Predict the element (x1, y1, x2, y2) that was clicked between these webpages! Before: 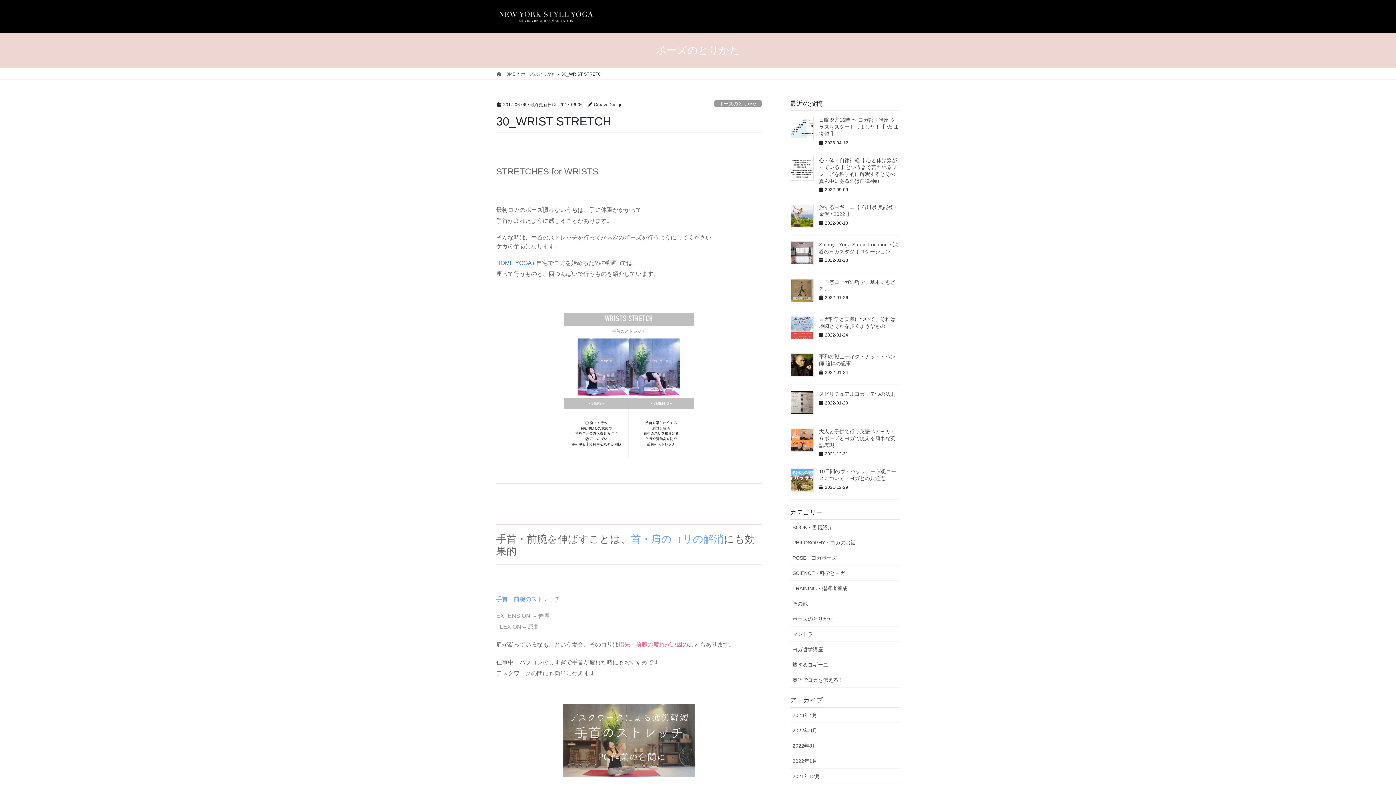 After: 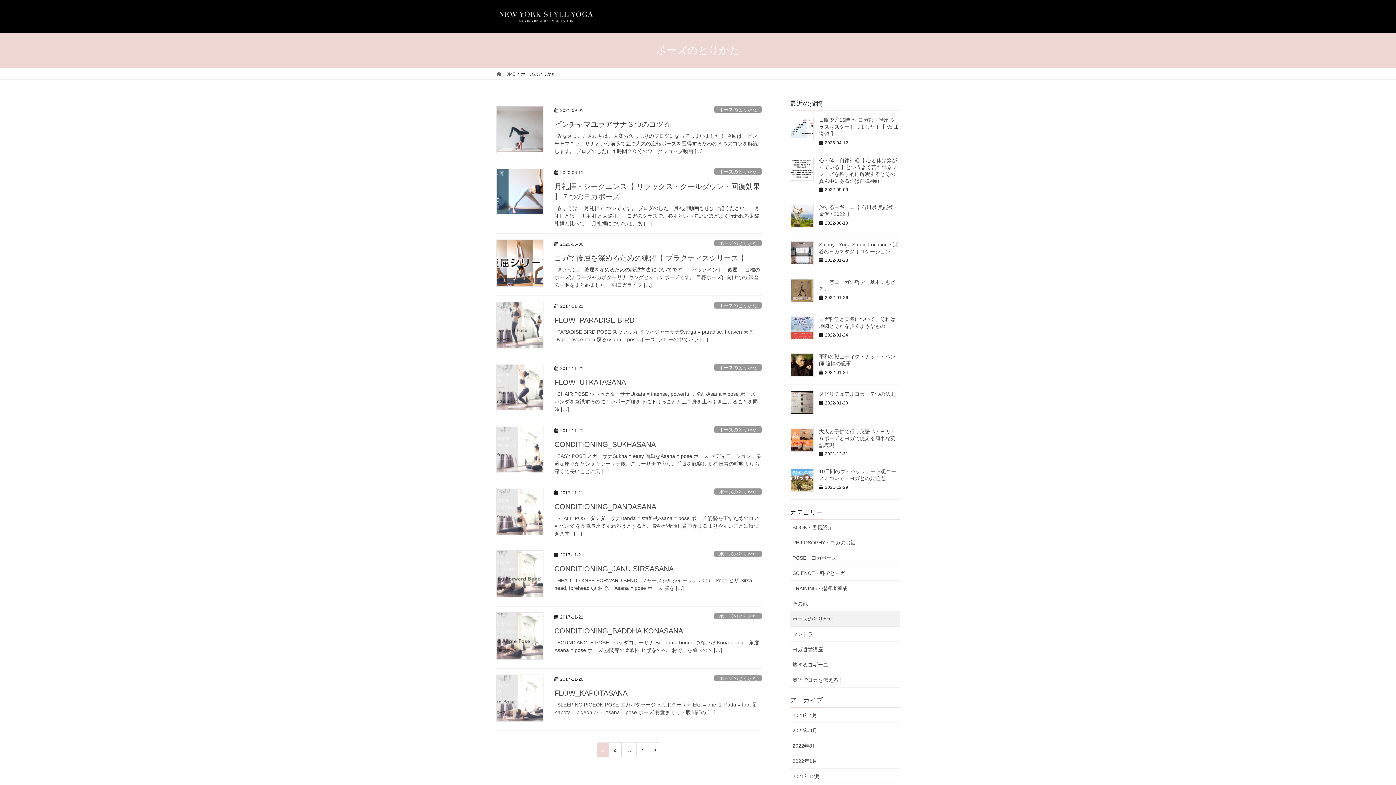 Action: label: ポーズのとりかた bbox: (790, 611, 900, 626)